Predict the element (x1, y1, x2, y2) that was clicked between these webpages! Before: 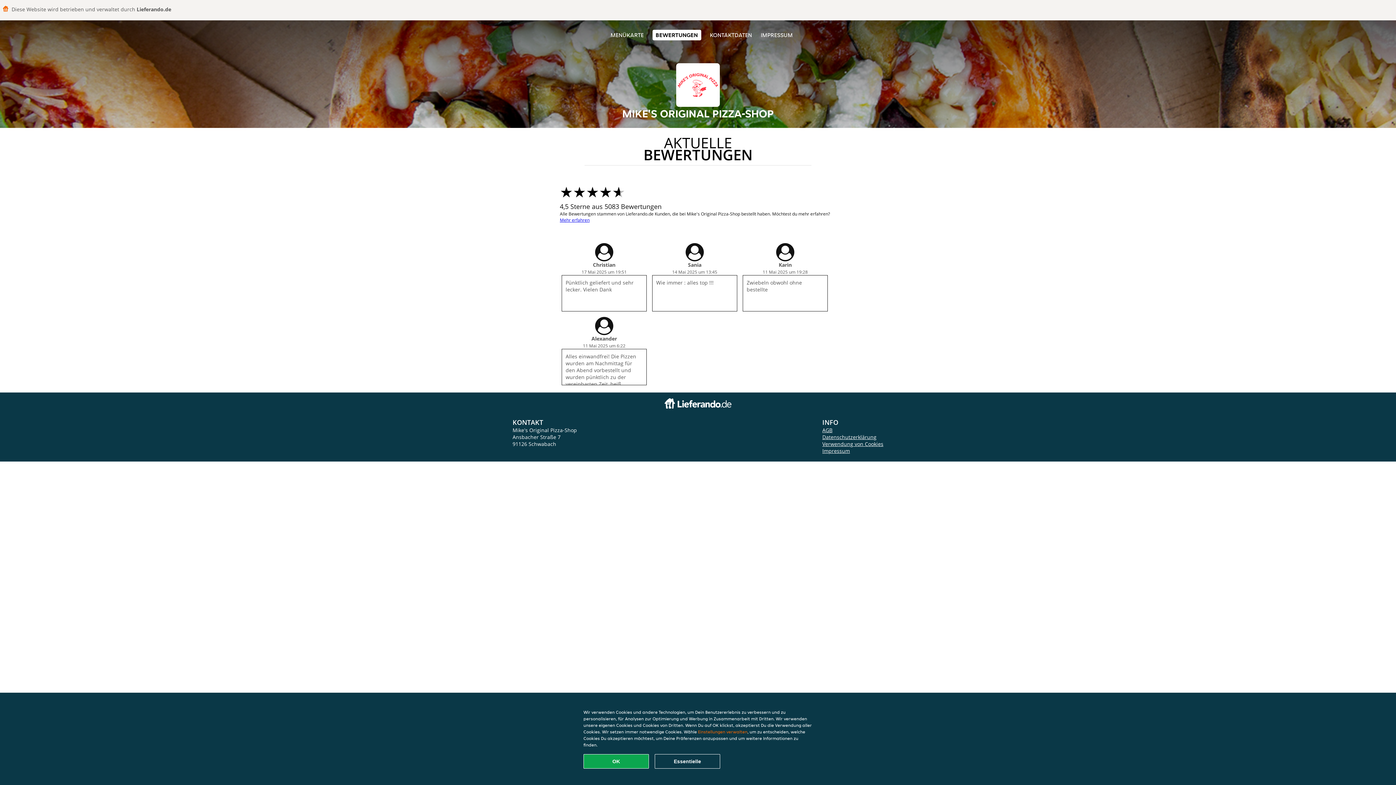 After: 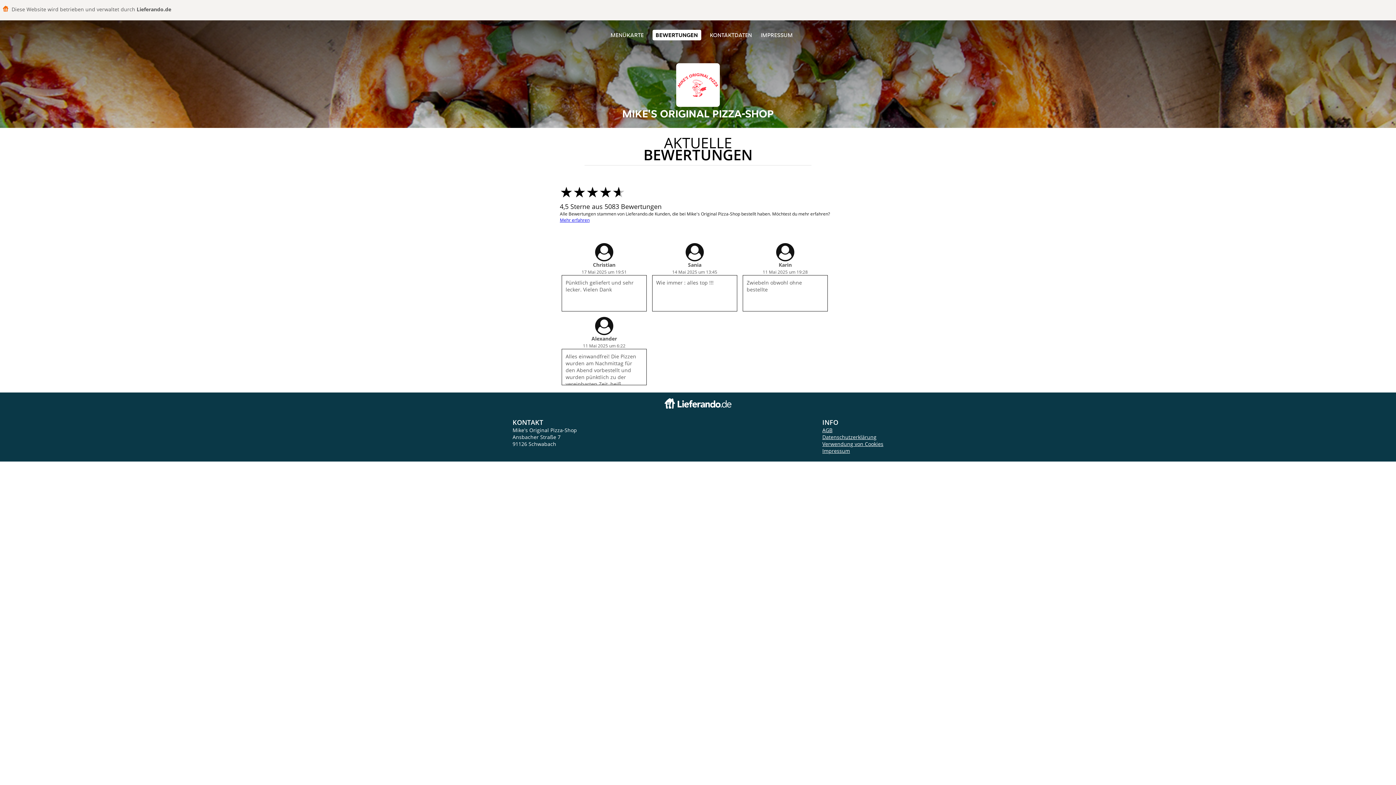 Action: label: Essentielles Cookie-Paket akzeptieren bbox: (654, 754, 720, 769)